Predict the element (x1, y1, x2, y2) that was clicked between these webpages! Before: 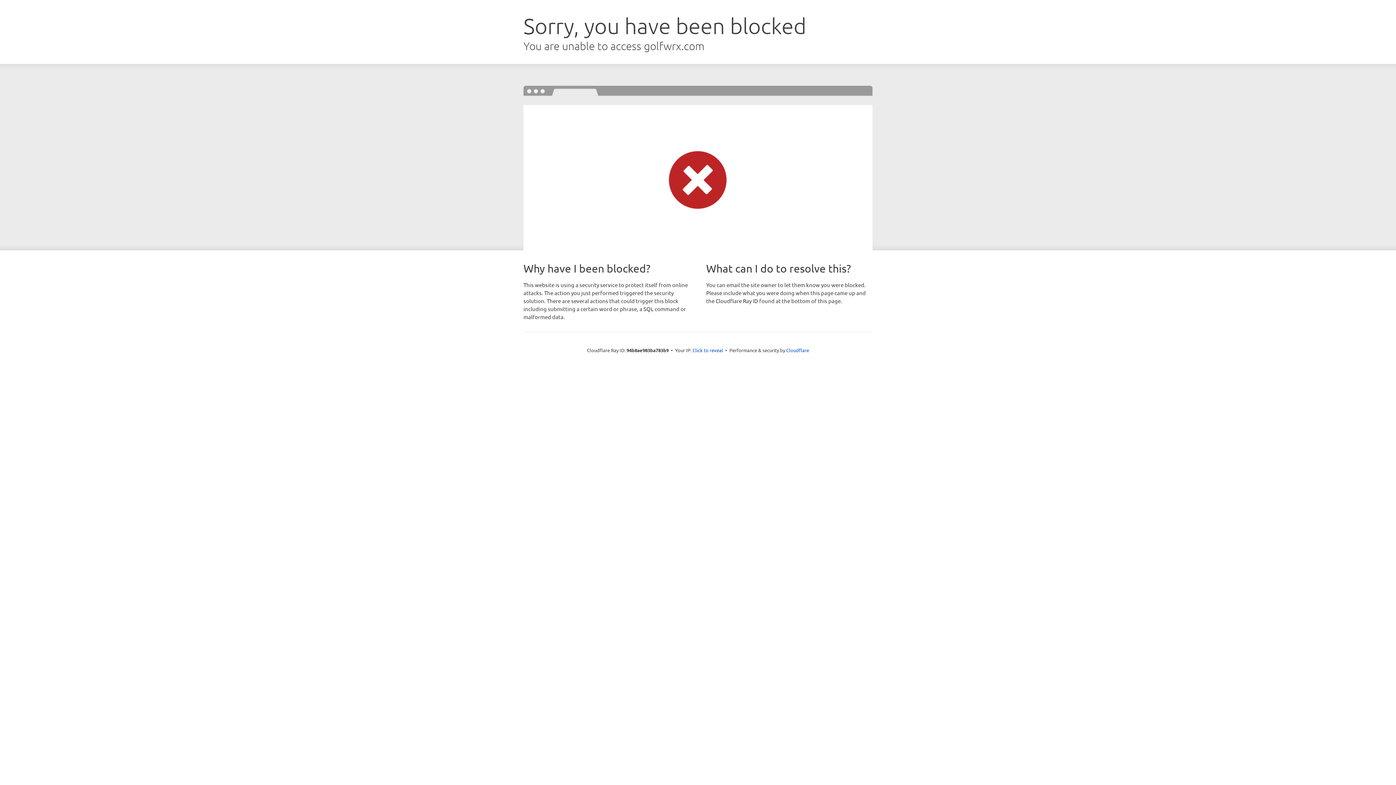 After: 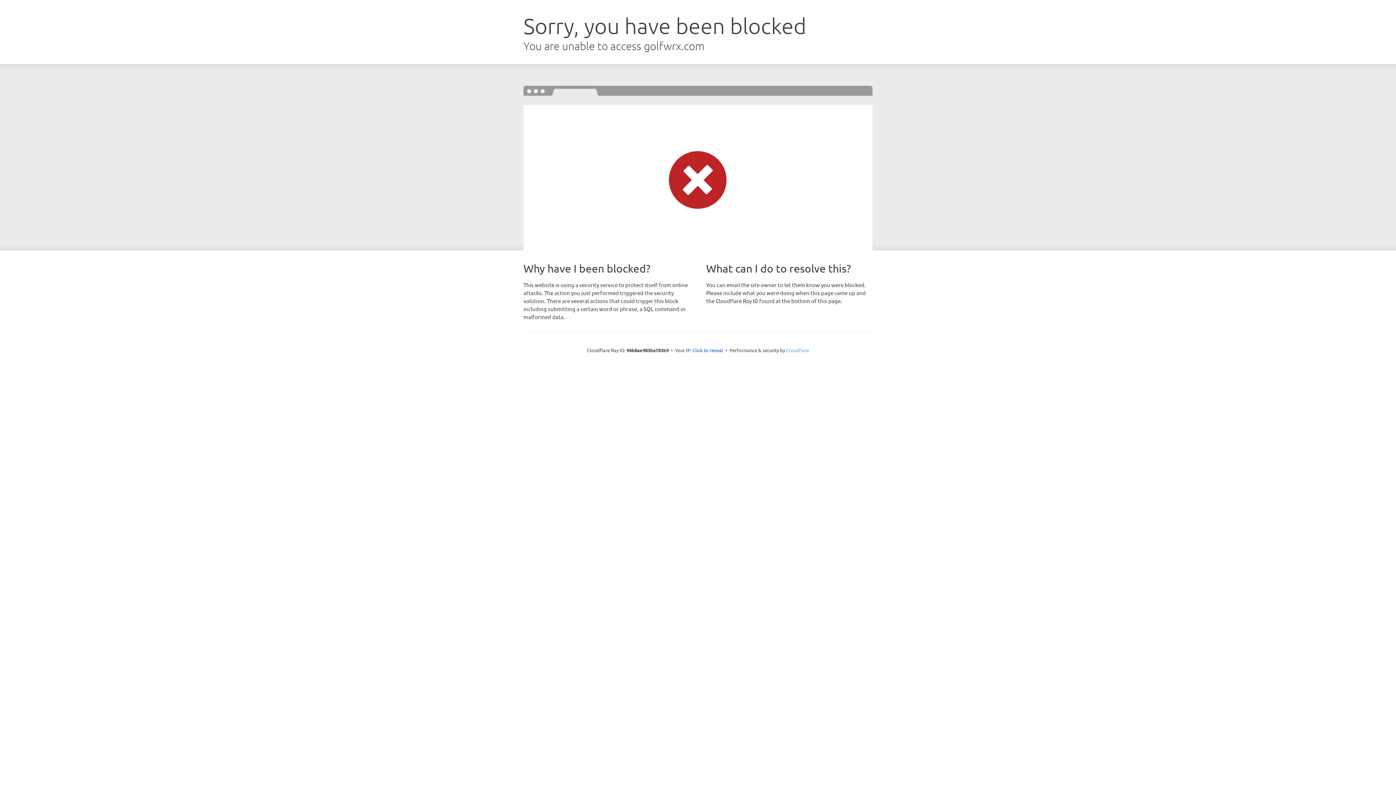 Action: bbox: (786, 347, 809, 353) label: Cloudflare